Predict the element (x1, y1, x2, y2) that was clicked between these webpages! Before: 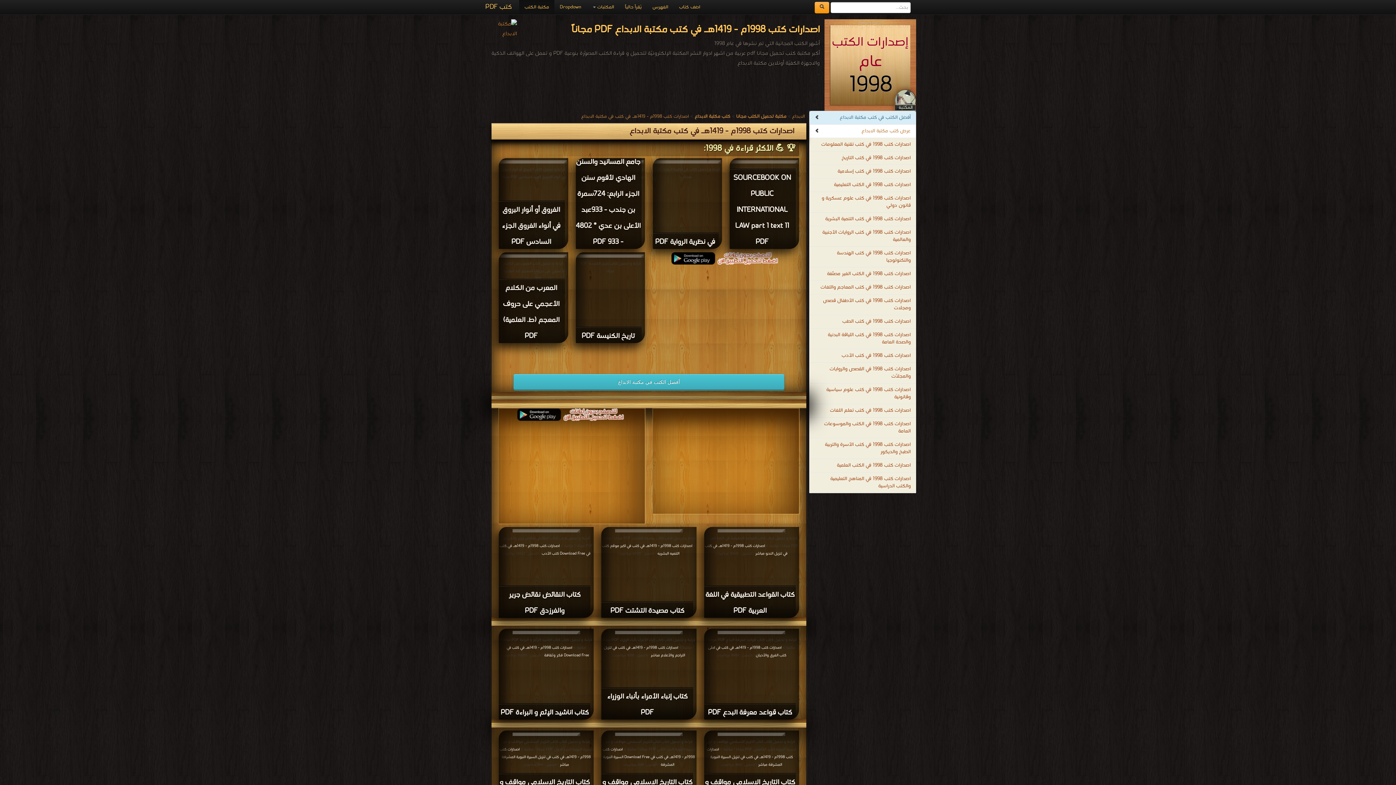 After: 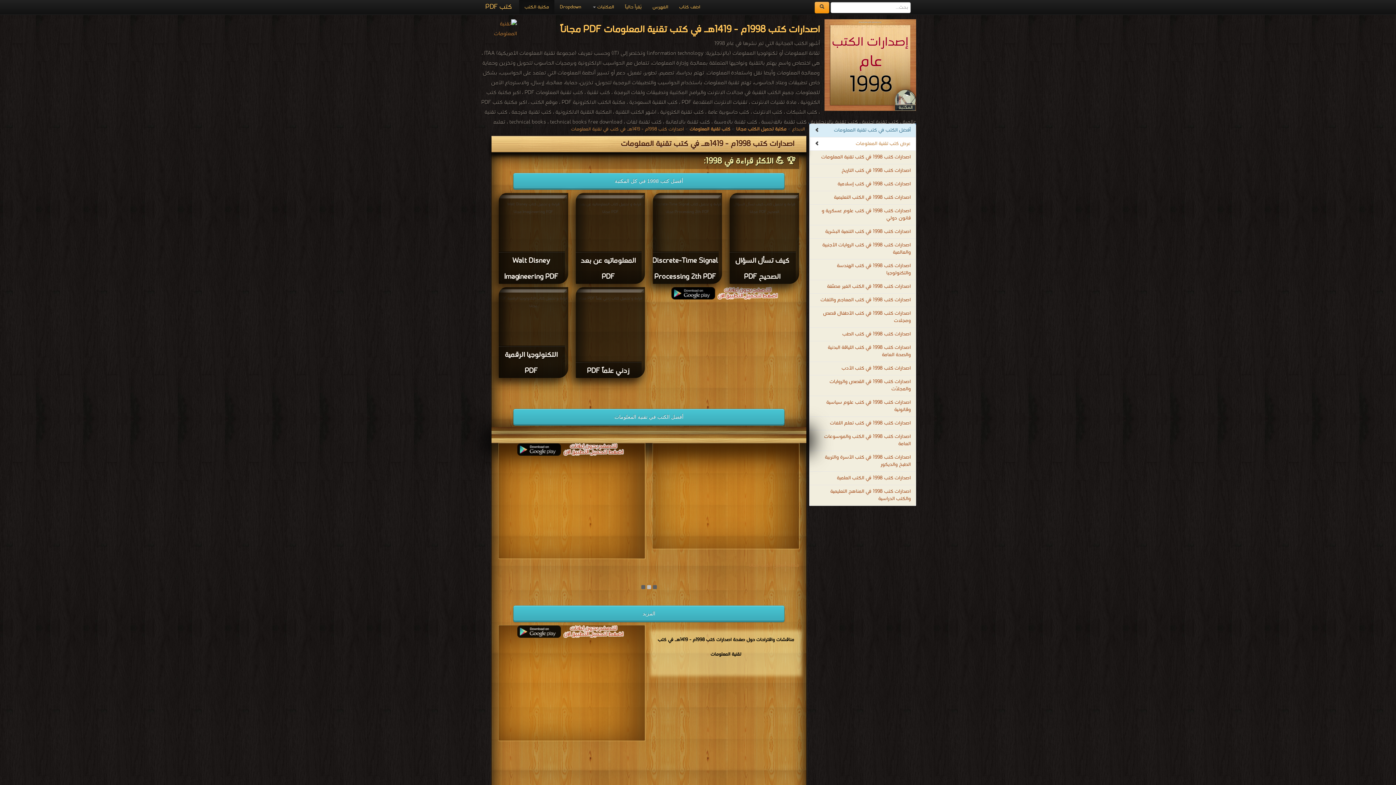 Action: bbox: (809, 137, 916, 151) label: اصدارات كتب 1998 في كتب تقنية المعلومات